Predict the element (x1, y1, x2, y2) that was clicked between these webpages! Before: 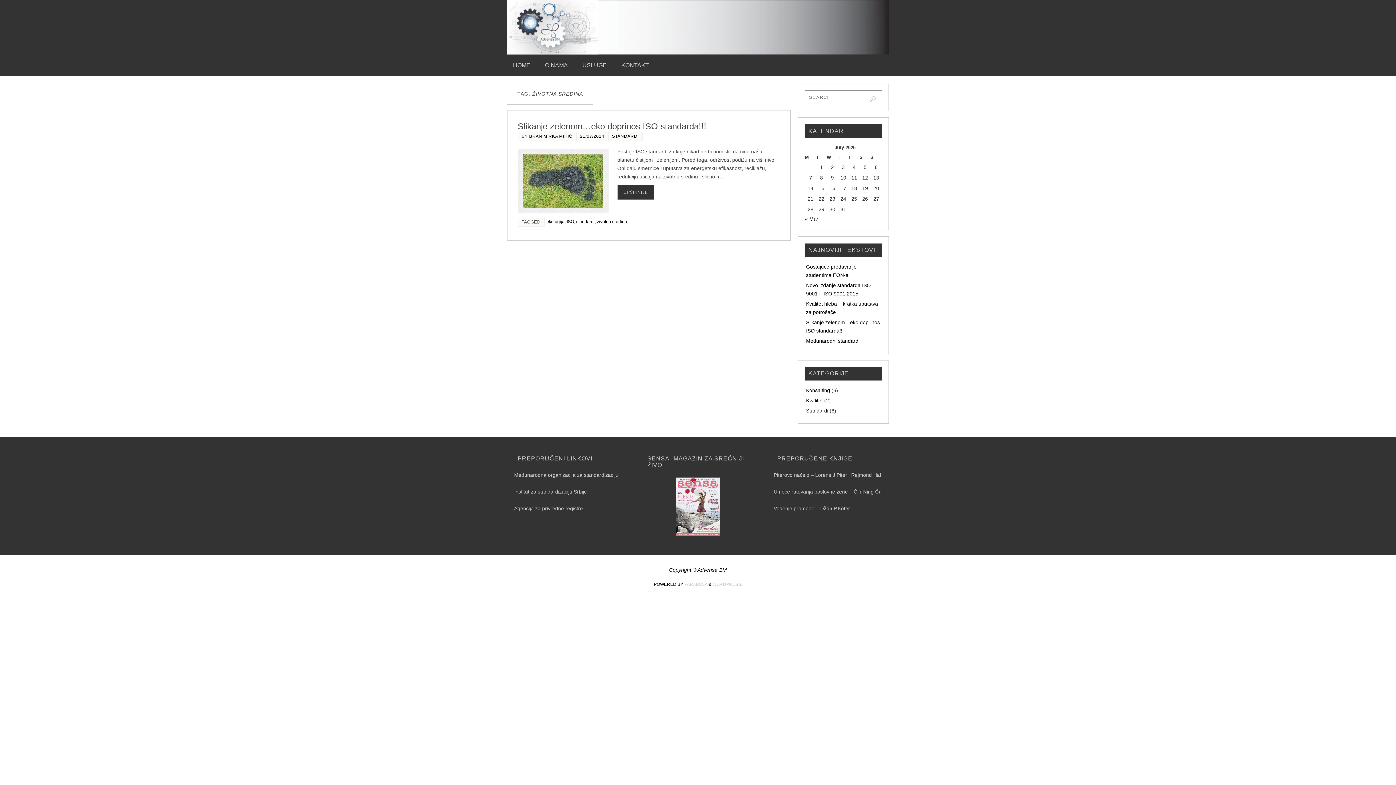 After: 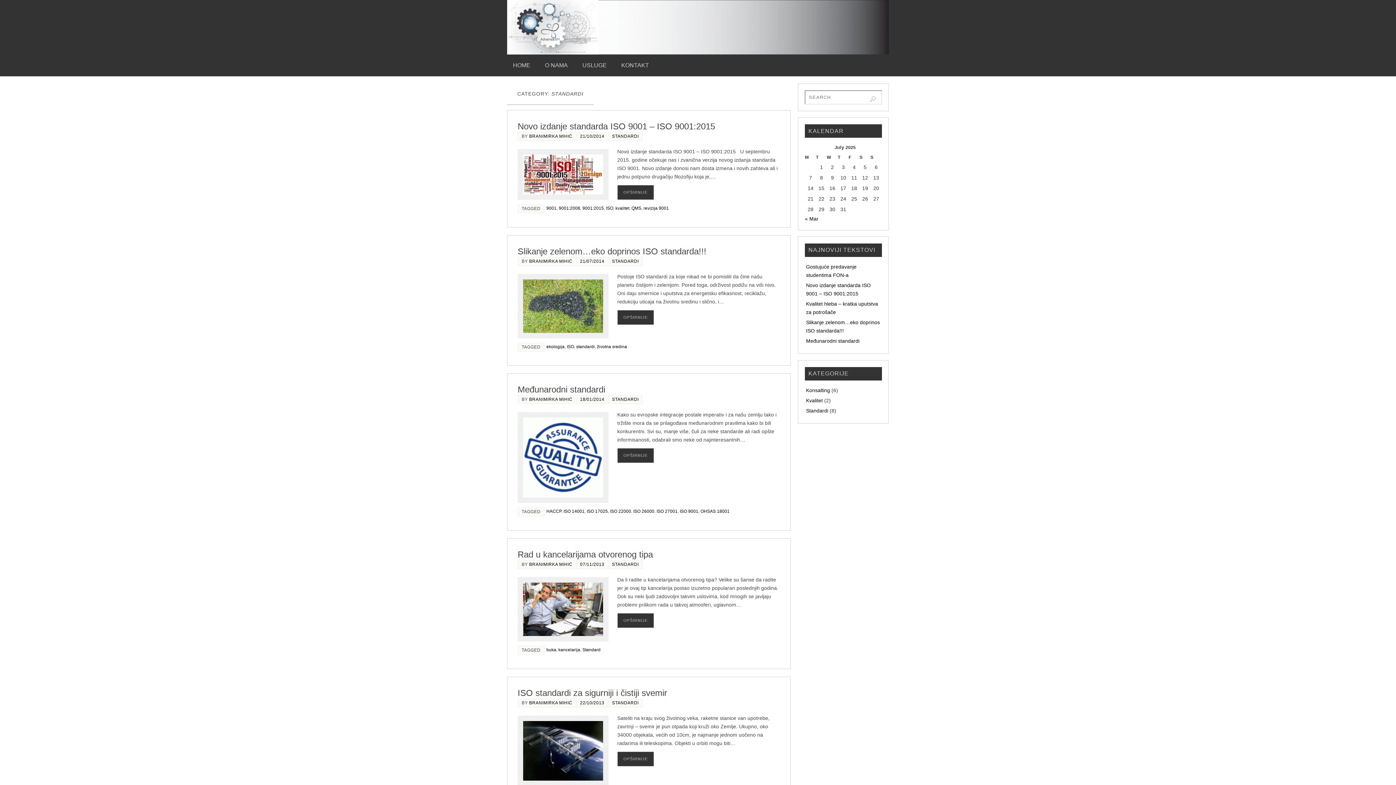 Action: label: Standardi bbox: (806, 408, 828, 413)